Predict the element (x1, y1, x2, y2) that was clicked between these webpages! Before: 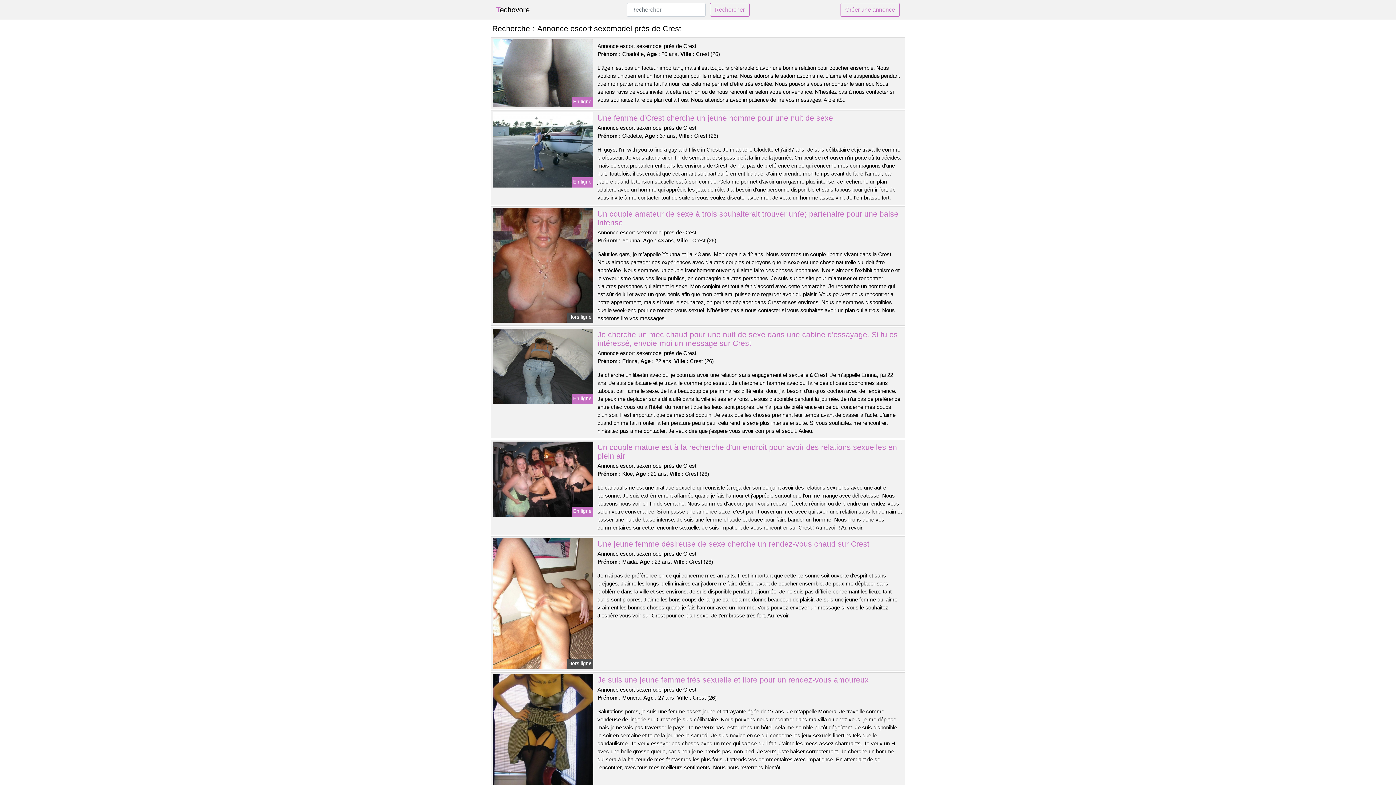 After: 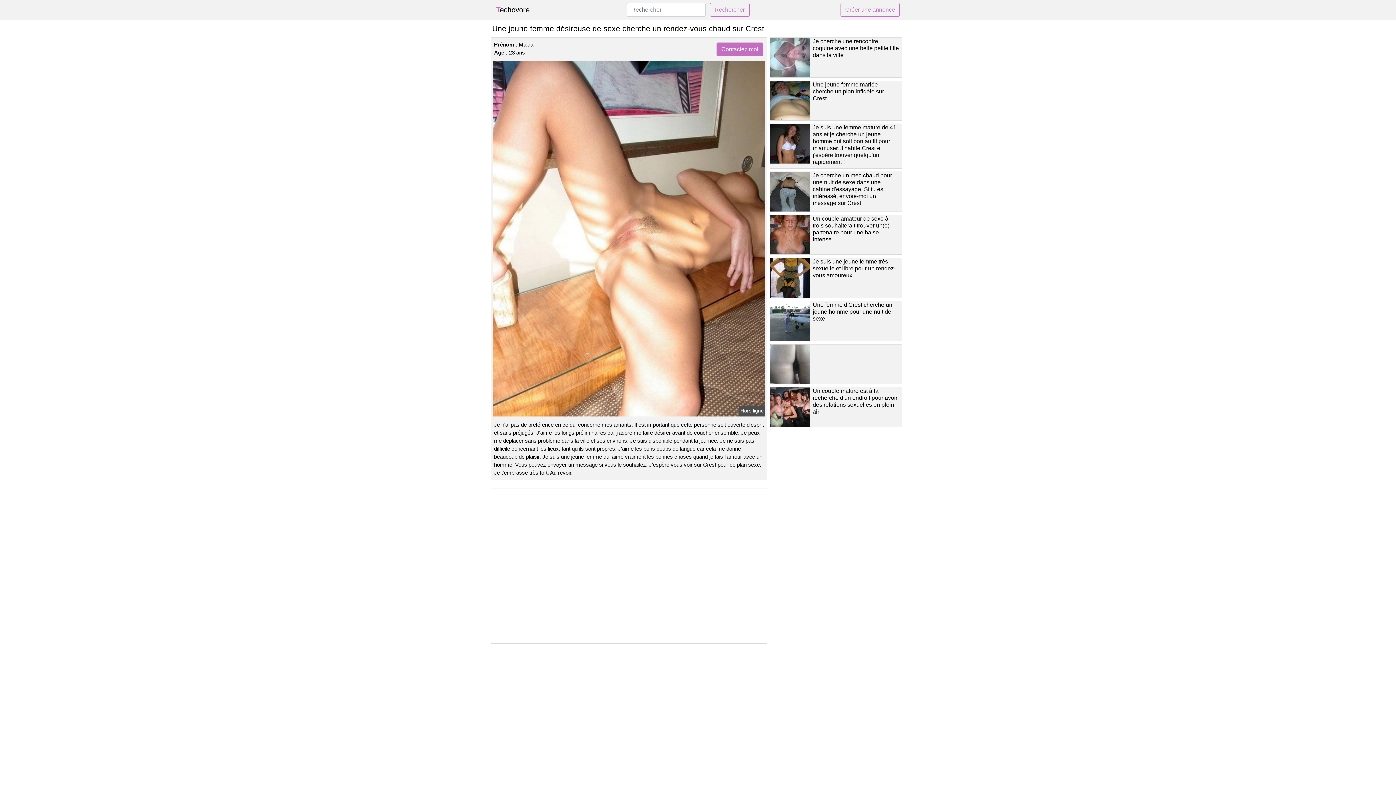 Action: label: Une jeune femme désireuse de sexe cherche un rendez-vous chaud sur Crest bbox: (597, 539, 869, 548)